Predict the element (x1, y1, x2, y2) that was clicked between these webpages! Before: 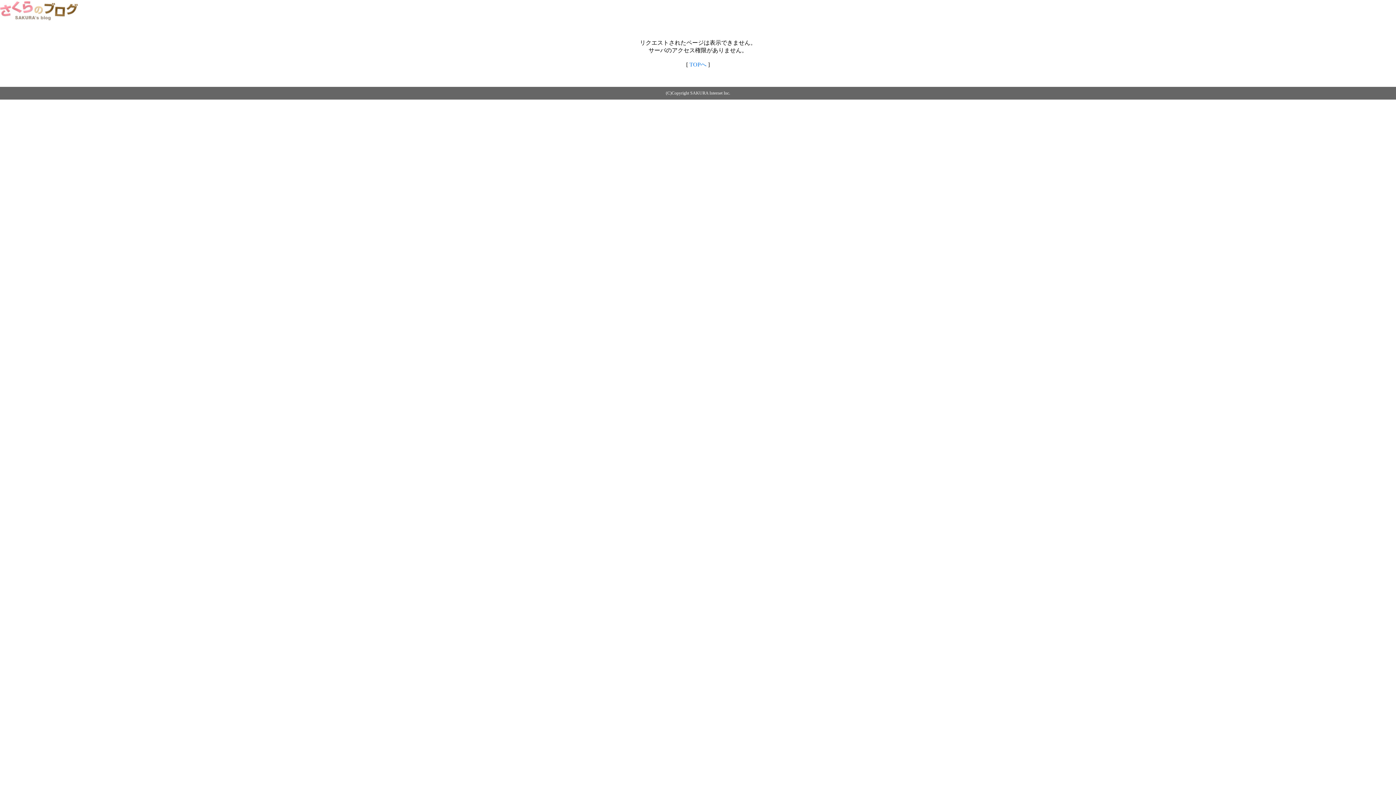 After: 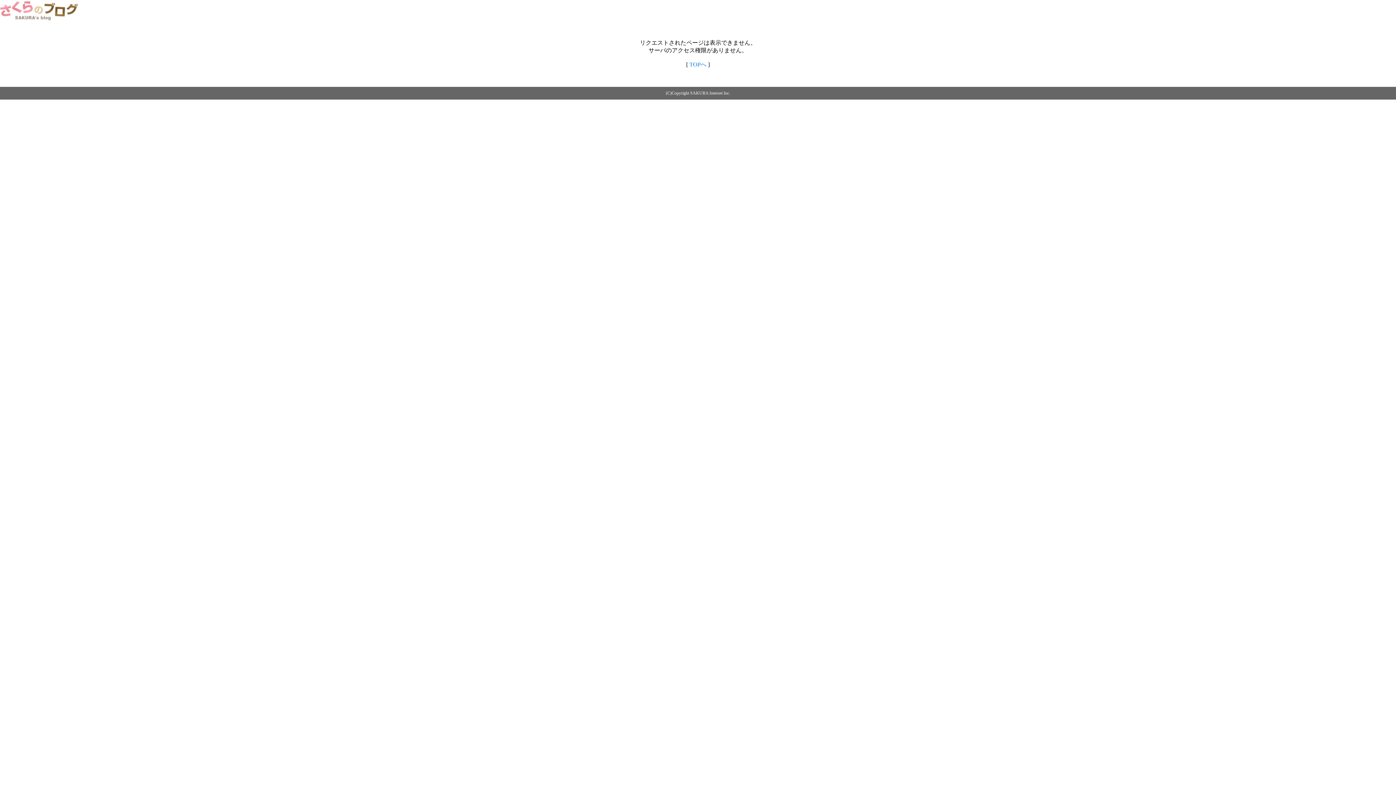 Action: label: TOPへ bbox: (689, 61, 706, 67)